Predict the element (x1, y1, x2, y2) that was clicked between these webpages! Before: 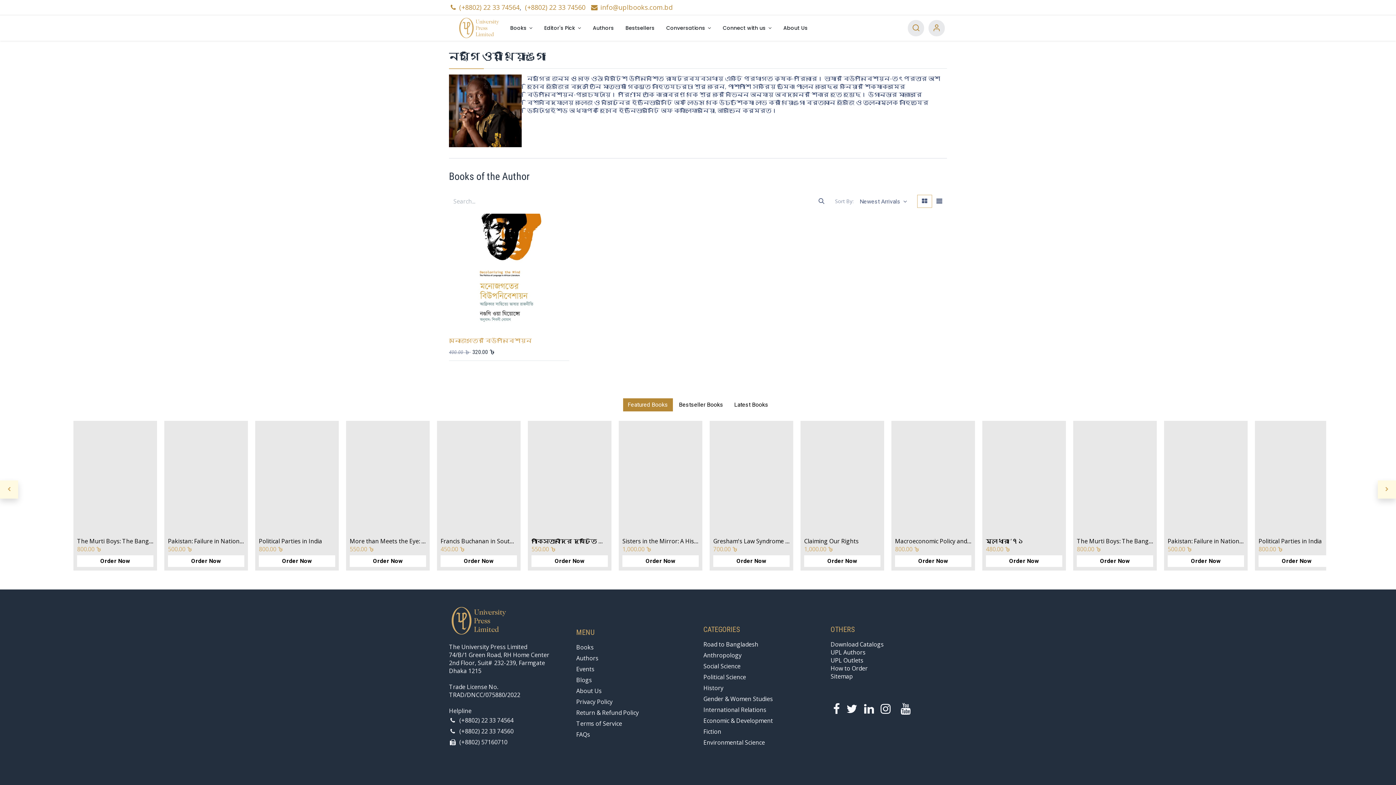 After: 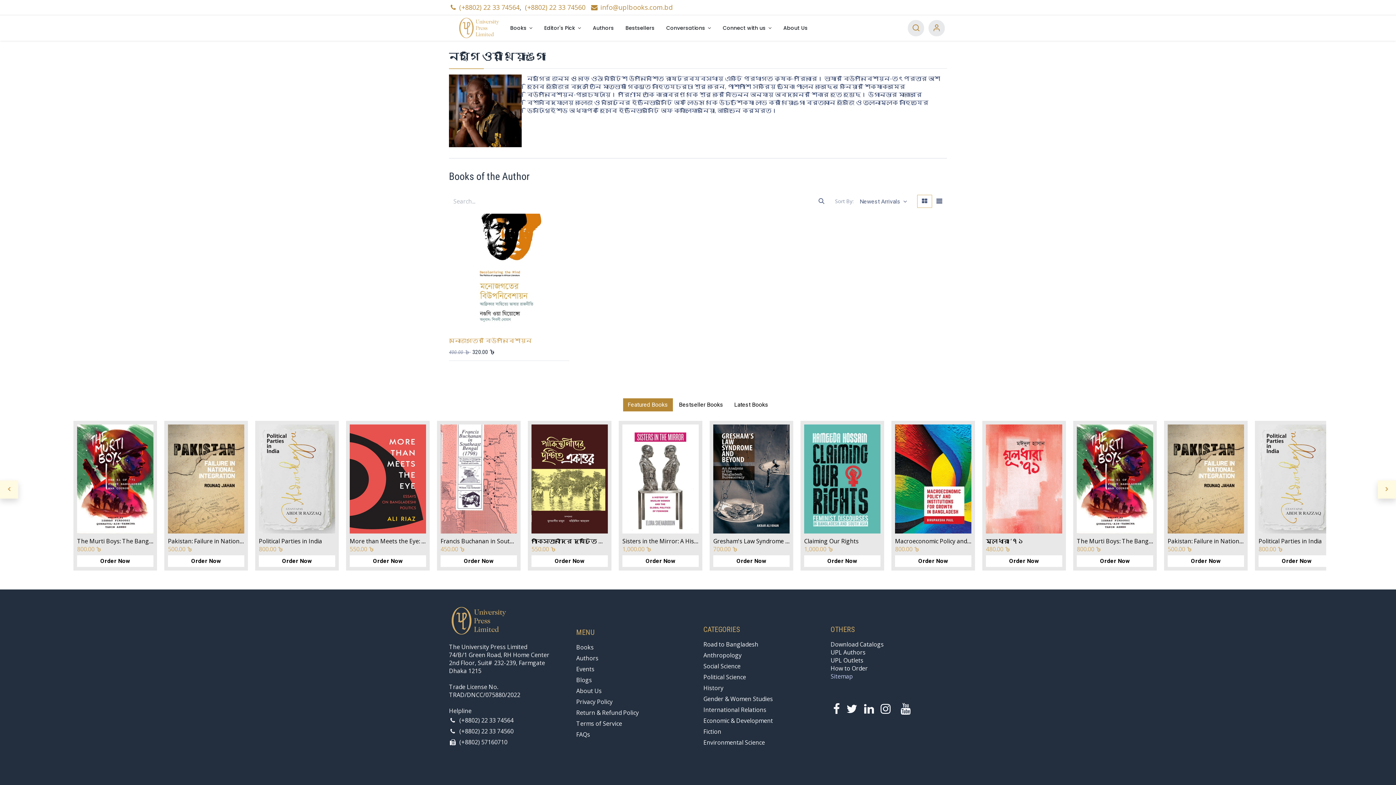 Action: label: Sitemap bbox: (830, 590, 853, 598)